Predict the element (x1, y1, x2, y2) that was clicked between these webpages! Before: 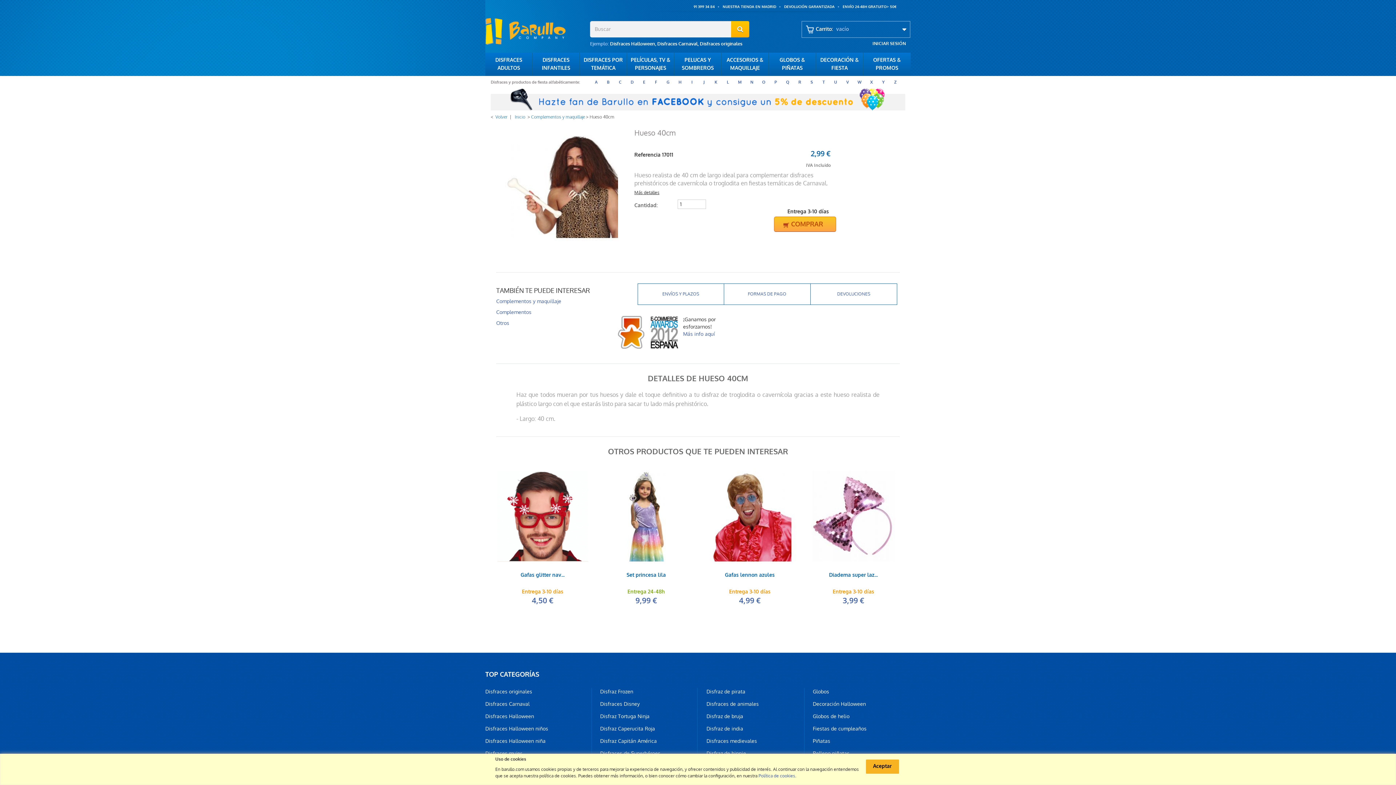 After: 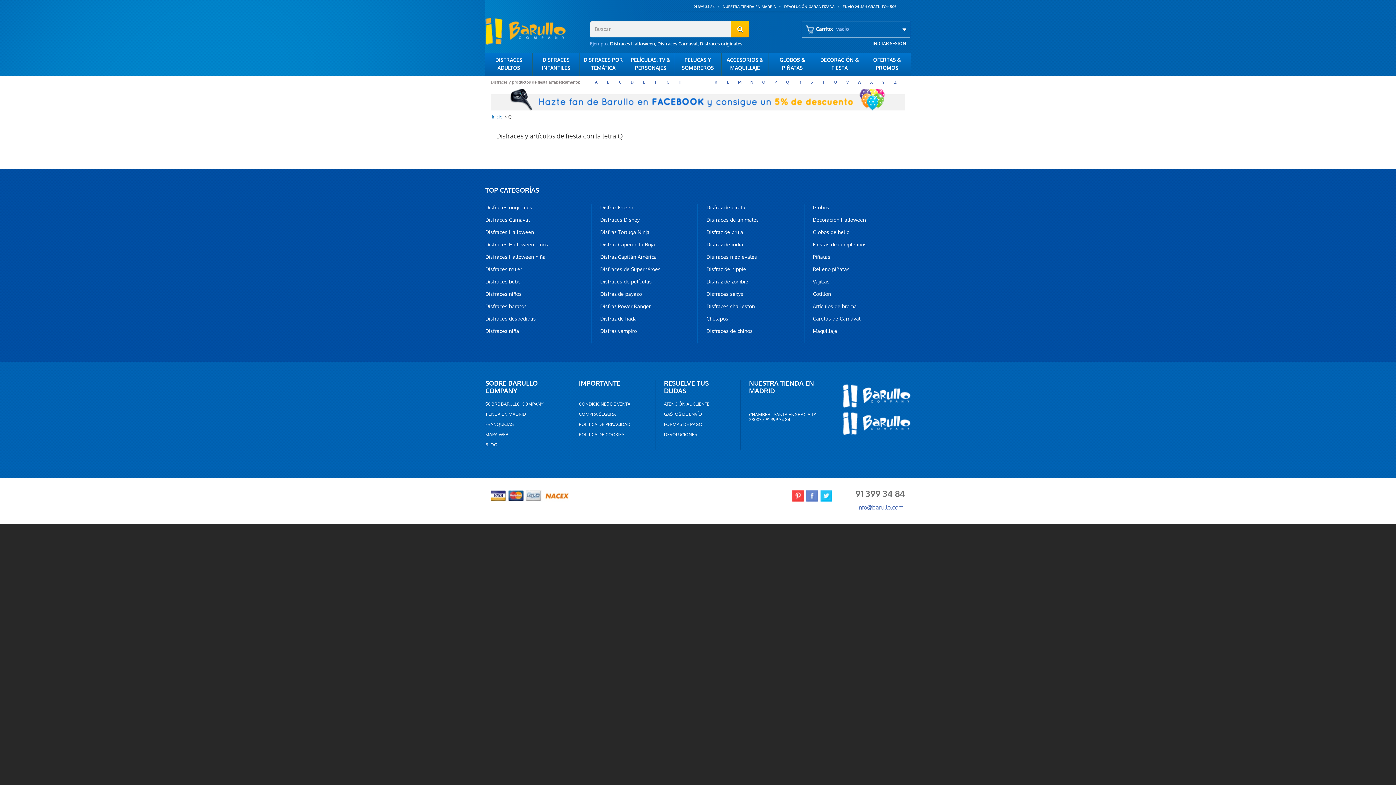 Action: bbox: (786, 79, 789, 85) label: Q